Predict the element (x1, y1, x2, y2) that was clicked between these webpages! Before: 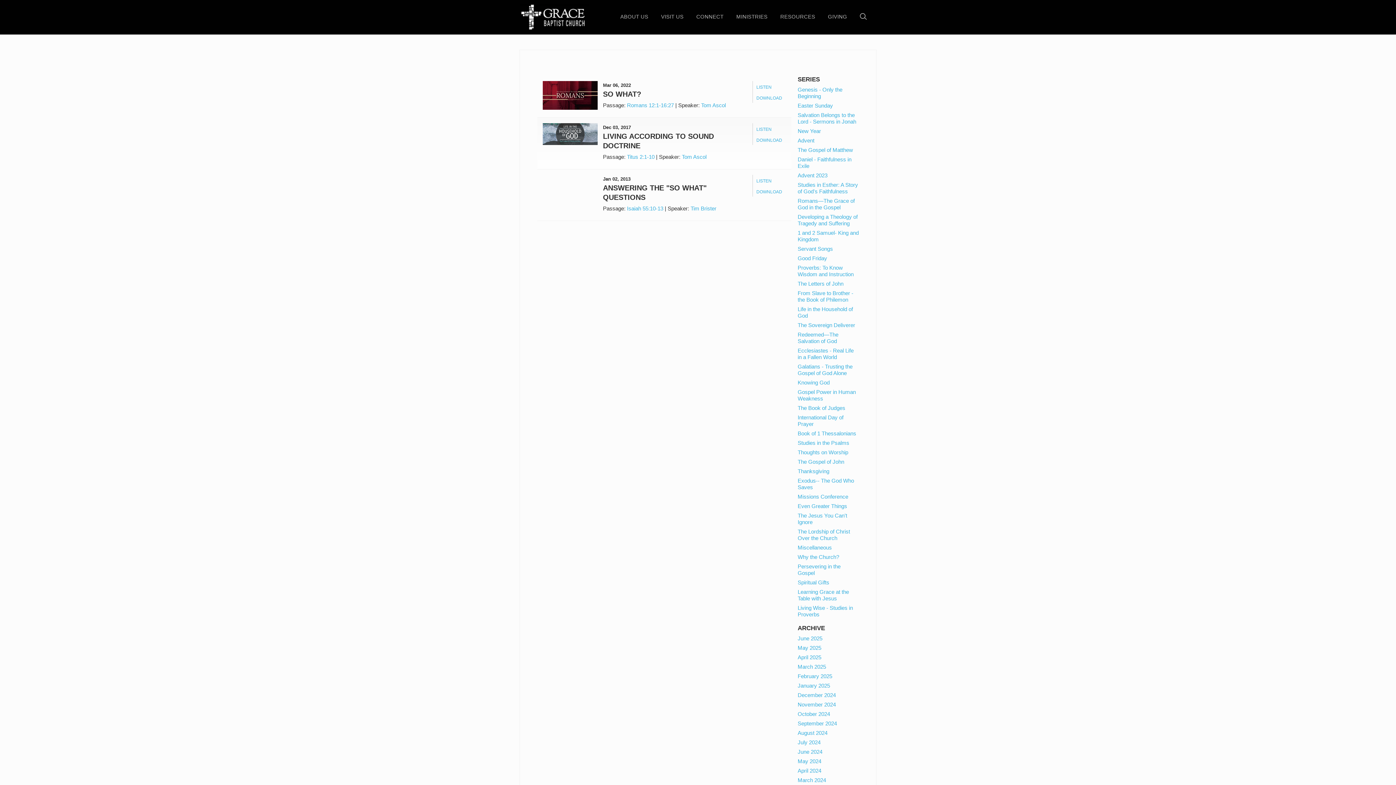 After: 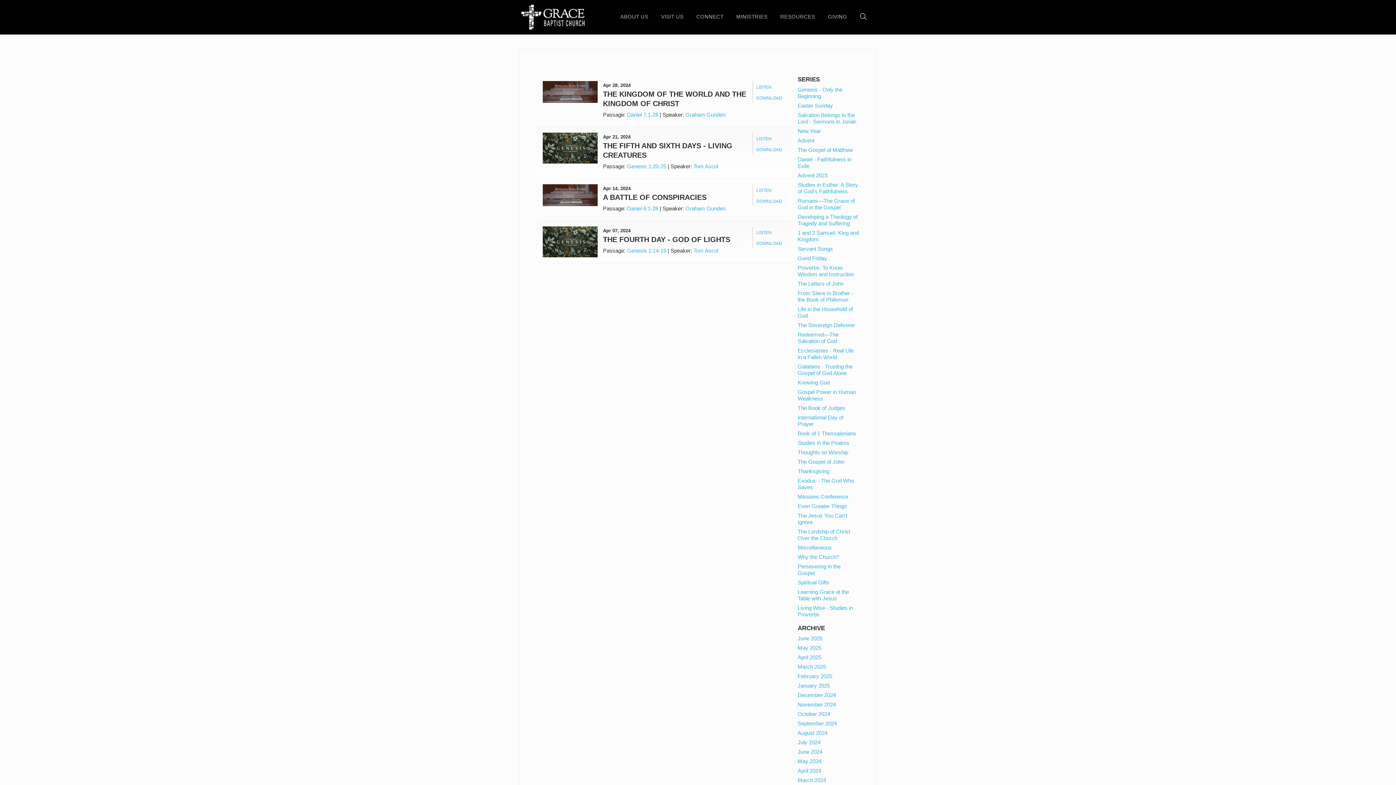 Action: label: April 2024 bbox: (797, 768, 821, 774)